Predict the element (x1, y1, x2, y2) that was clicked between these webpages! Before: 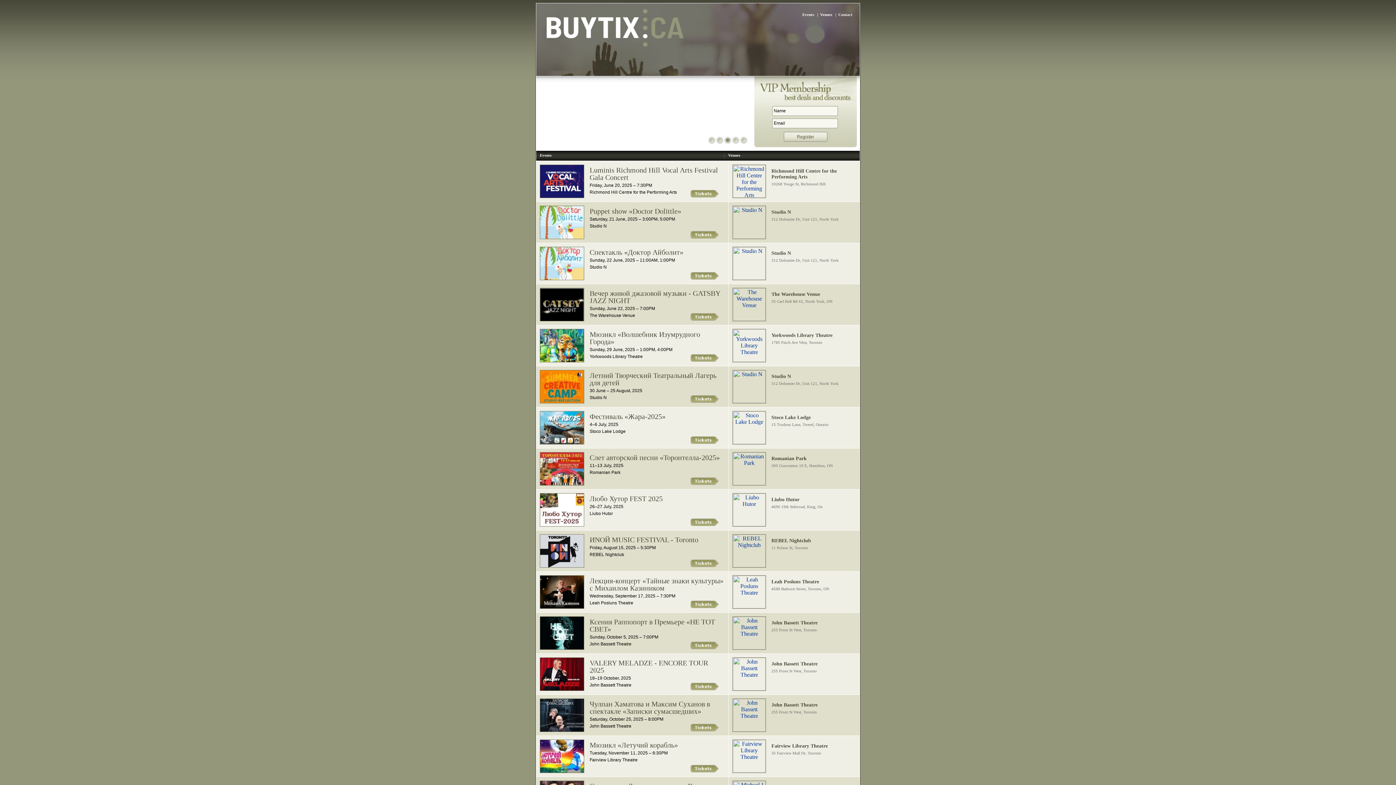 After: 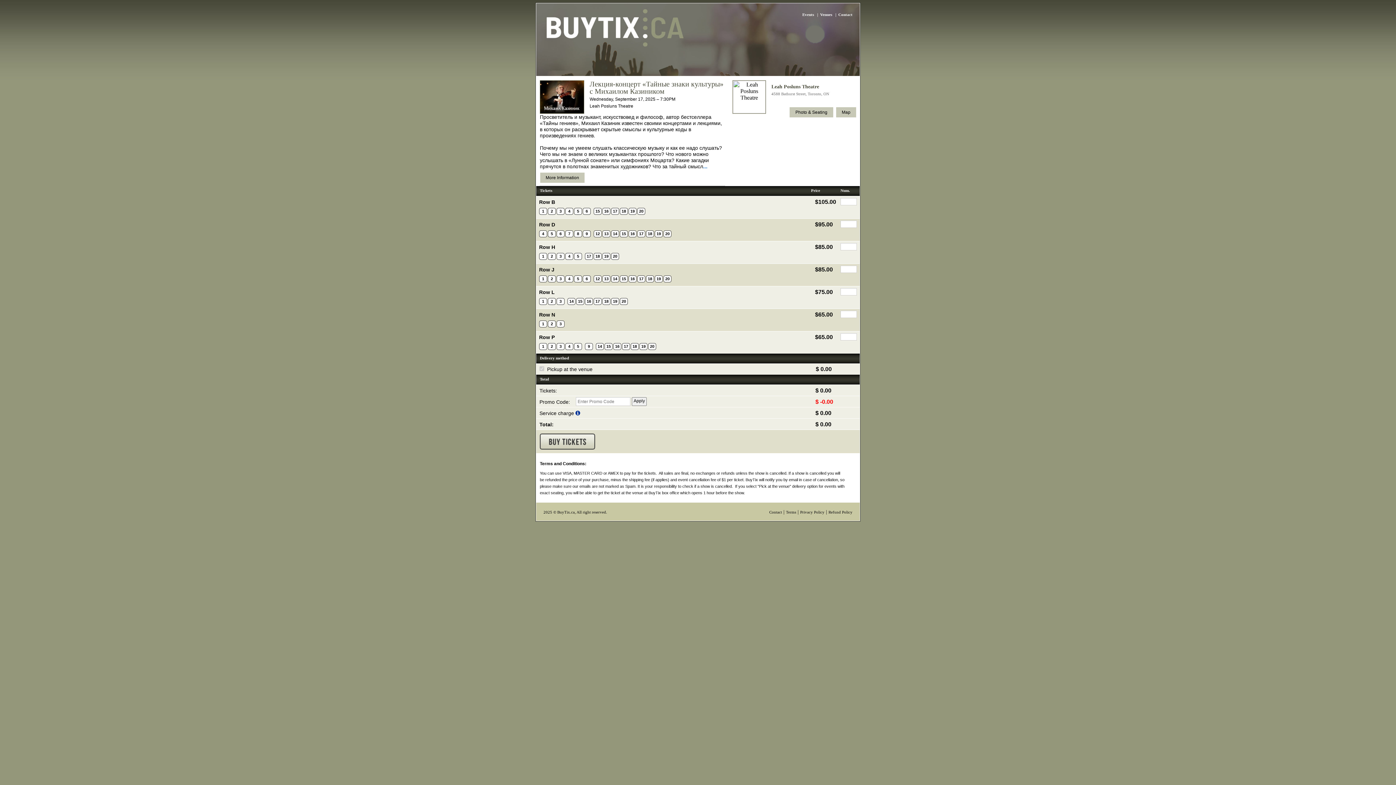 Action: bbox: (732, 579, 856, 591) label: Leah Posluns Theatre
4588 Bathurst Street, Toronto, ON